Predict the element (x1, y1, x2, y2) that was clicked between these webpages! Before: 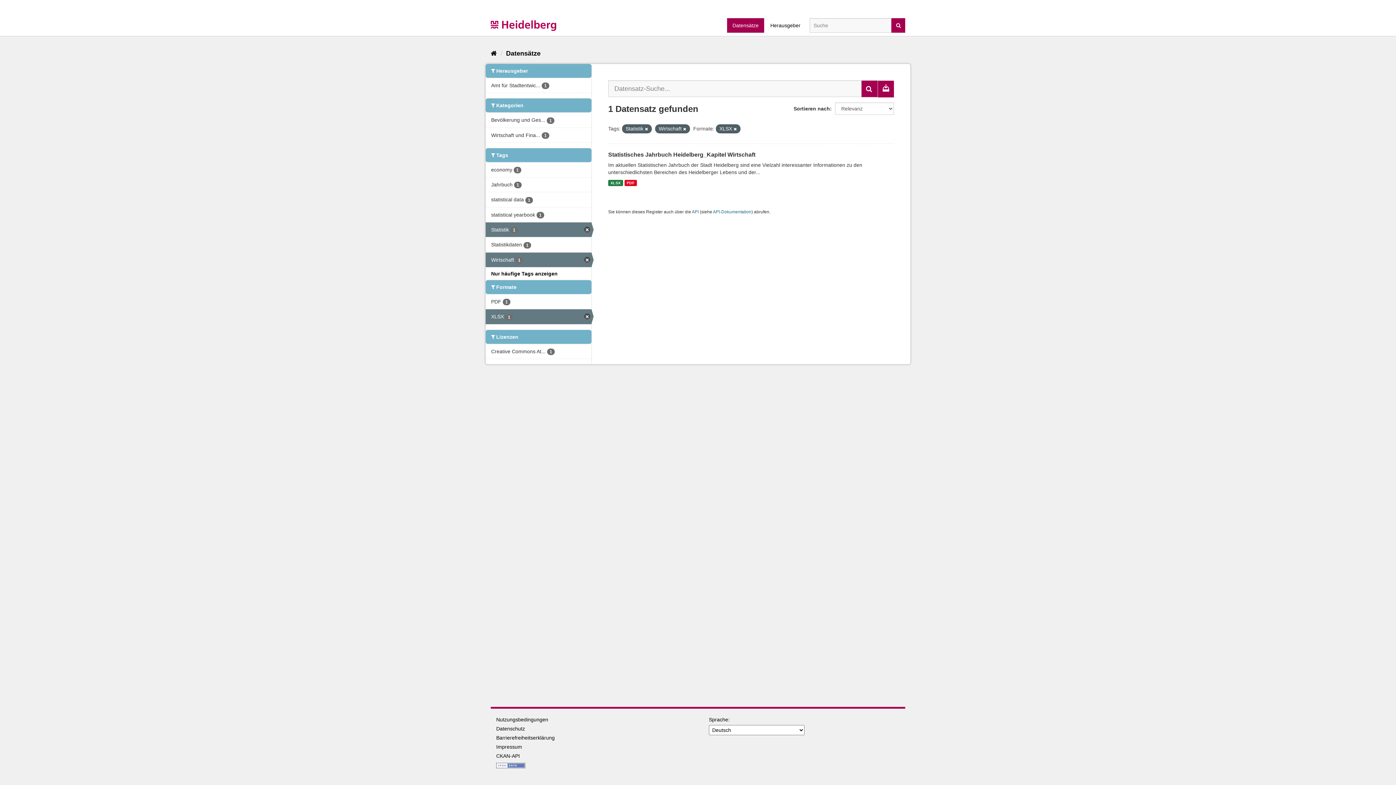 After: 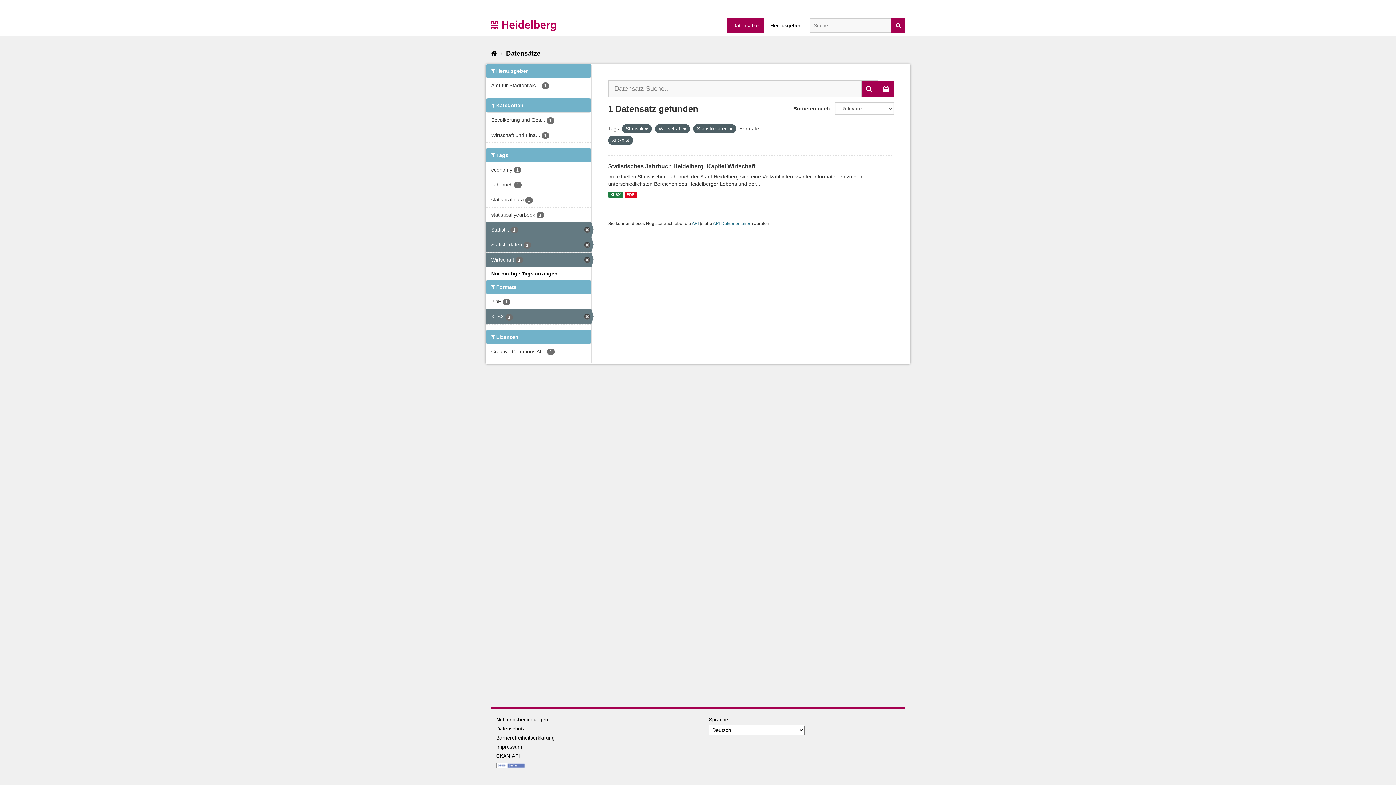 Action: bbox: (485, 237, 591, 252) label: Statistikdaten 1